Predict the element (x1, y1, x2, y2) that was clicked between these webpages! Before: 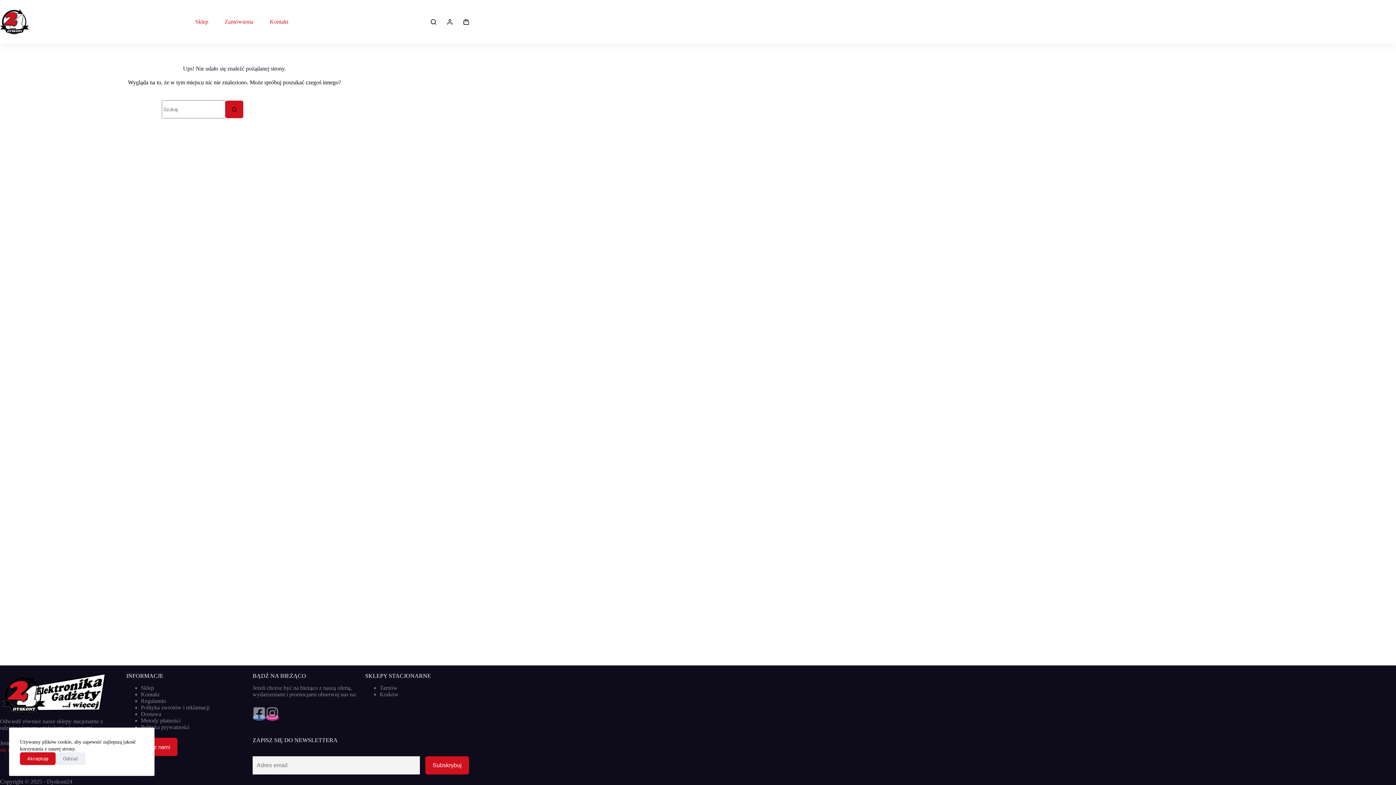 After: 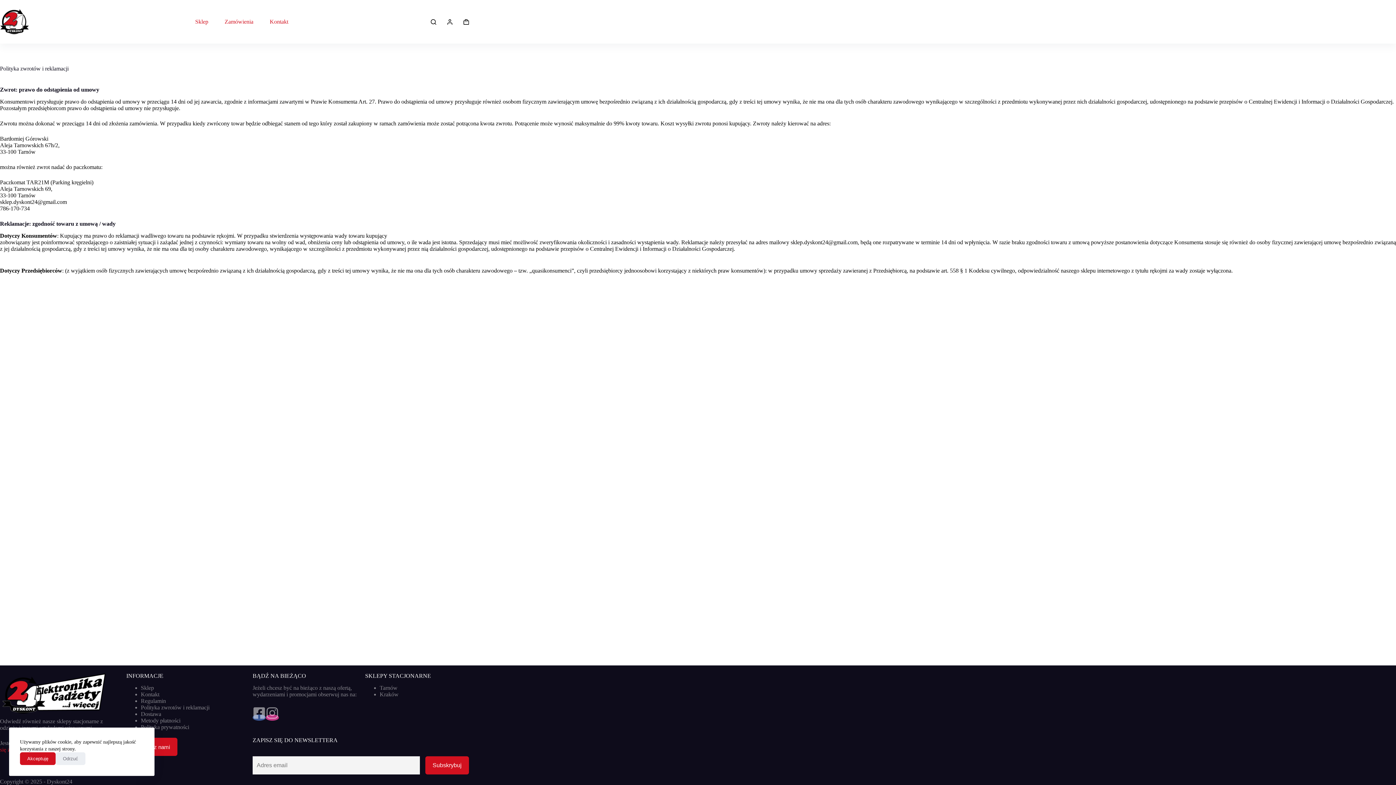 Action: bbox: (140, 704, 209, 710) label: Polityka zwrotów i reklamacji